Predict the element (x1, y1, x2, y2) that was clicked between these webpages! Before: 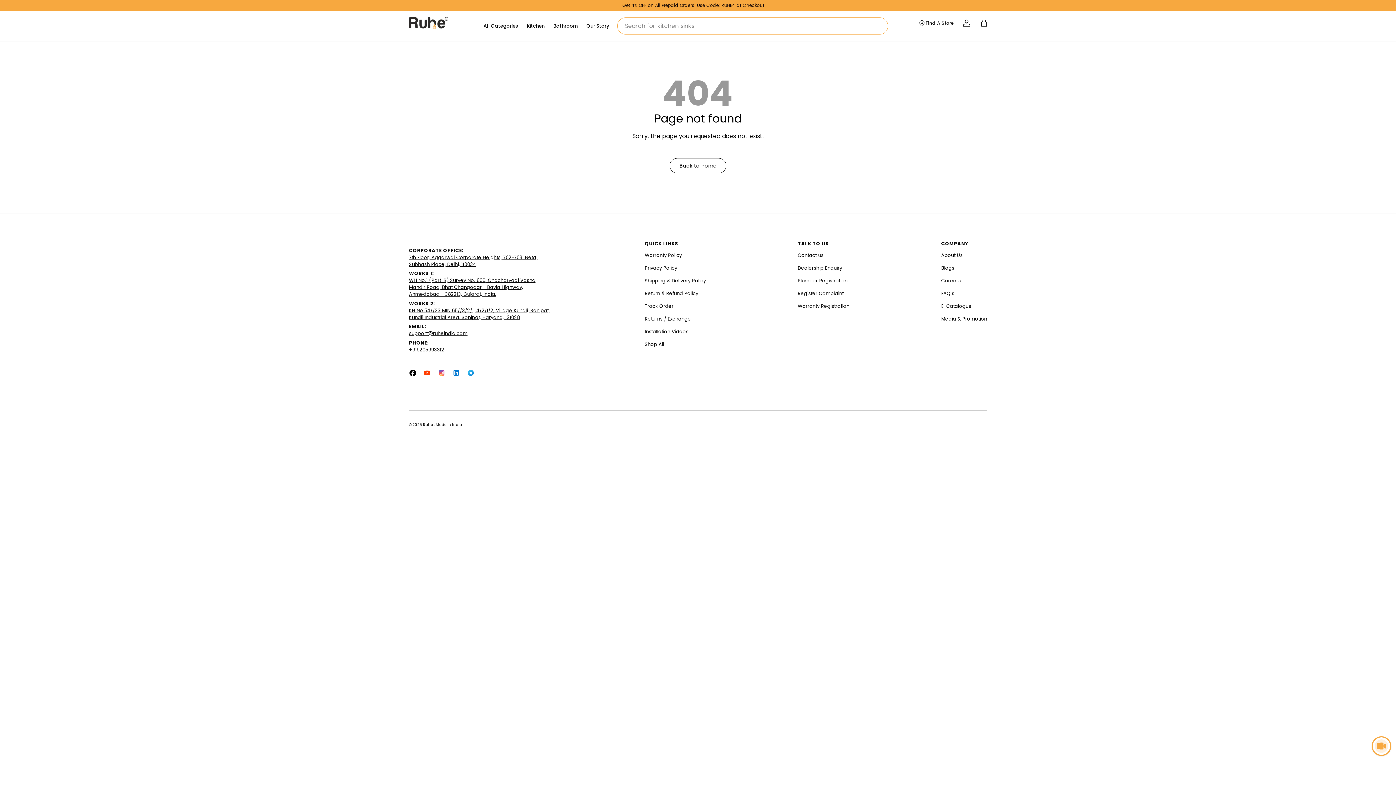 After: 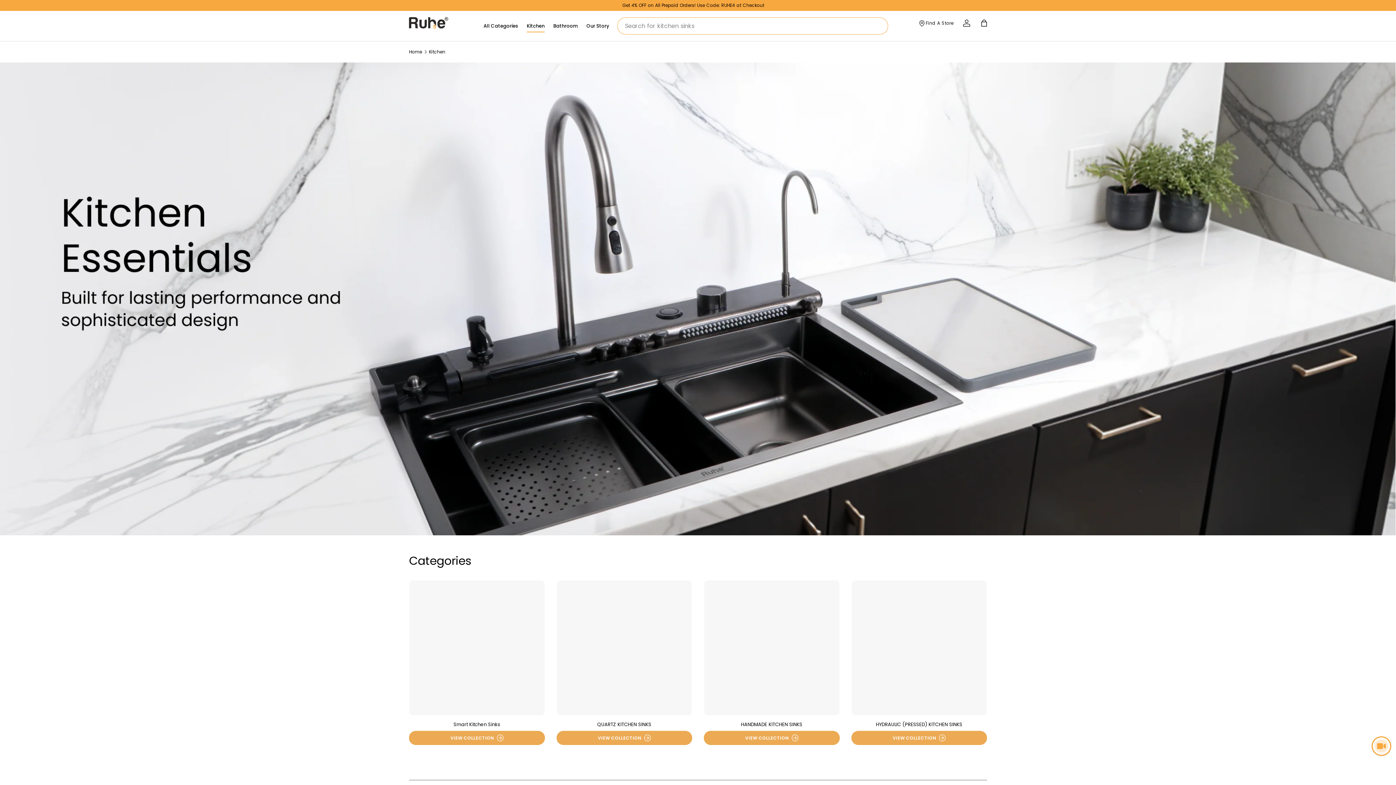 Action: label: Kitchen bbox: (526, 19, 544, 32)